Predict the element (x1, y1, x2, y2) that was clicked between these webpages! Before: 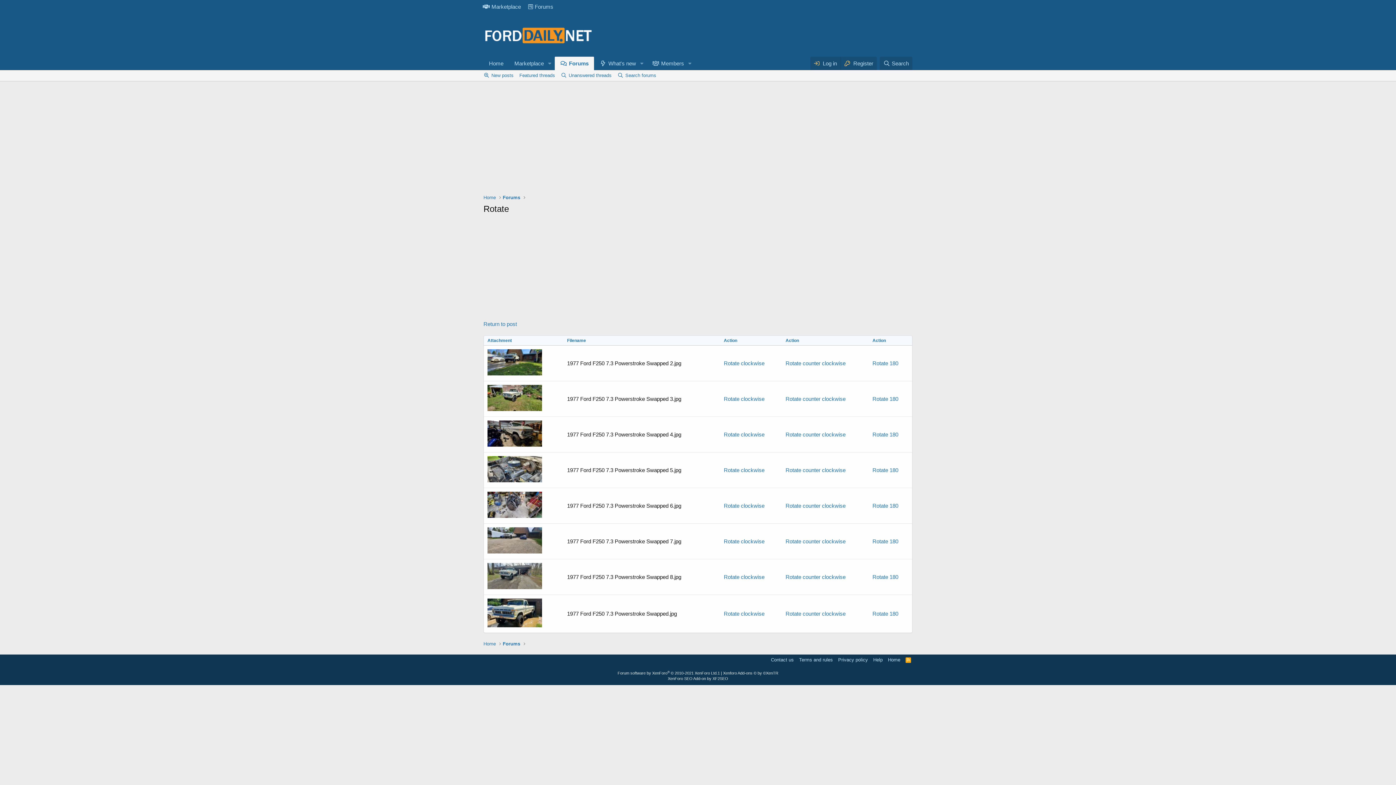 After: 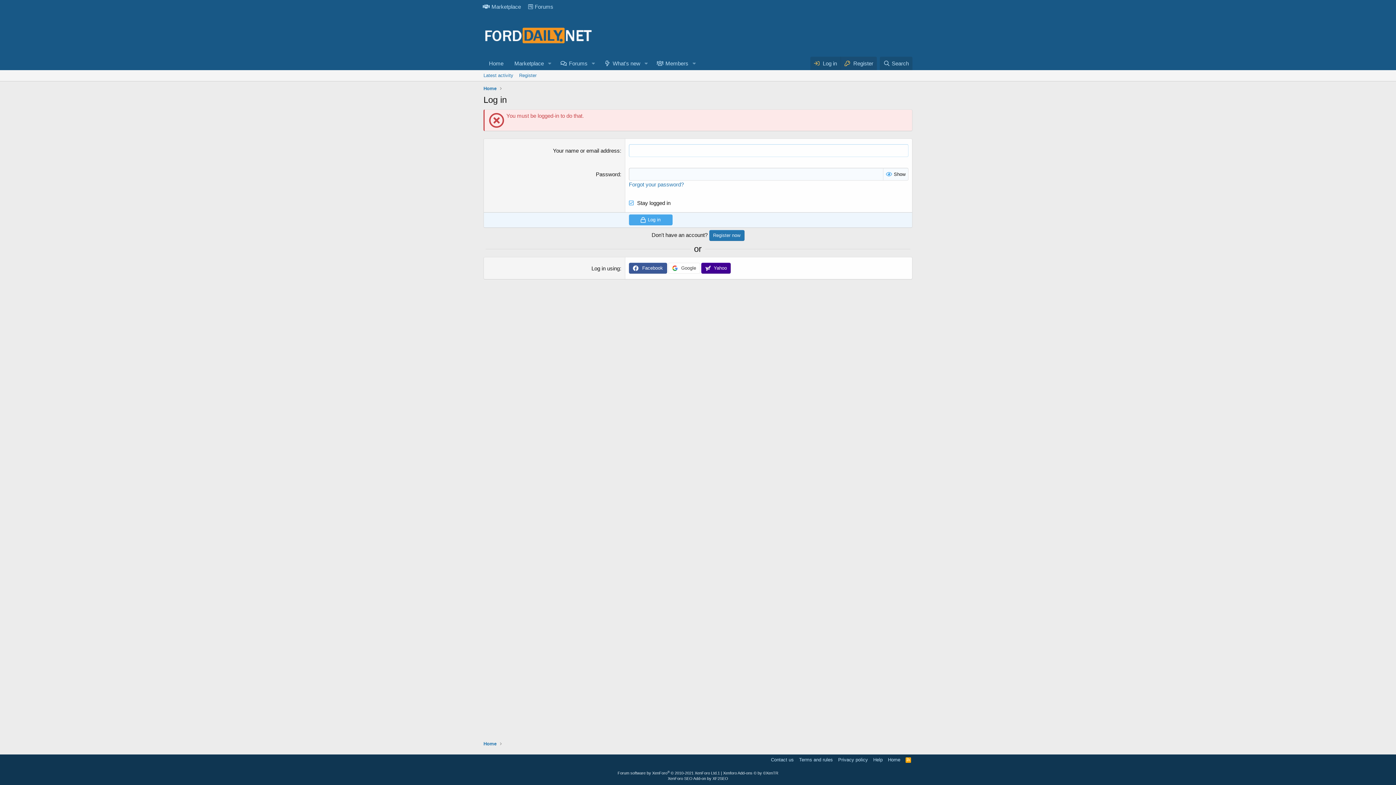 Action: bbox: (558, 70, 614, 81) label: Unanswered threads